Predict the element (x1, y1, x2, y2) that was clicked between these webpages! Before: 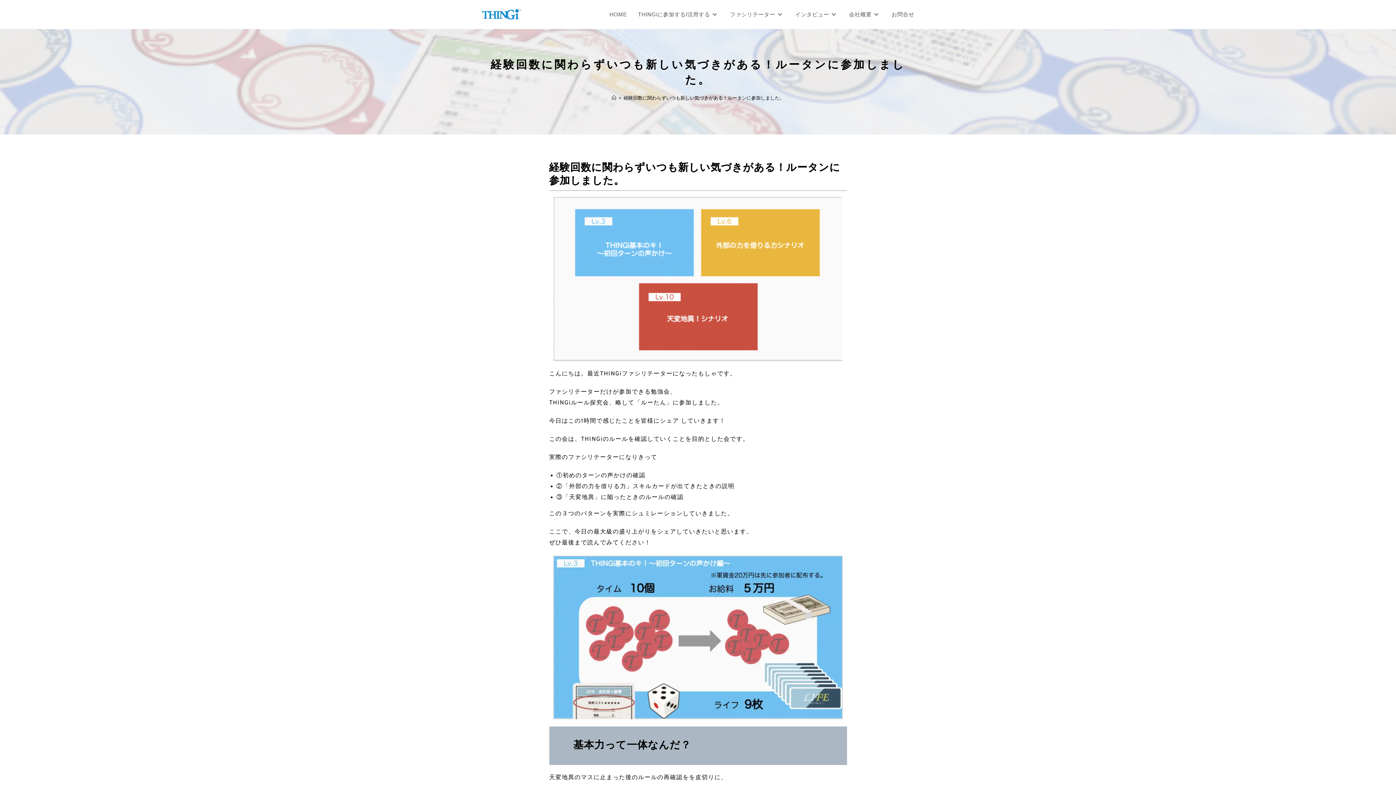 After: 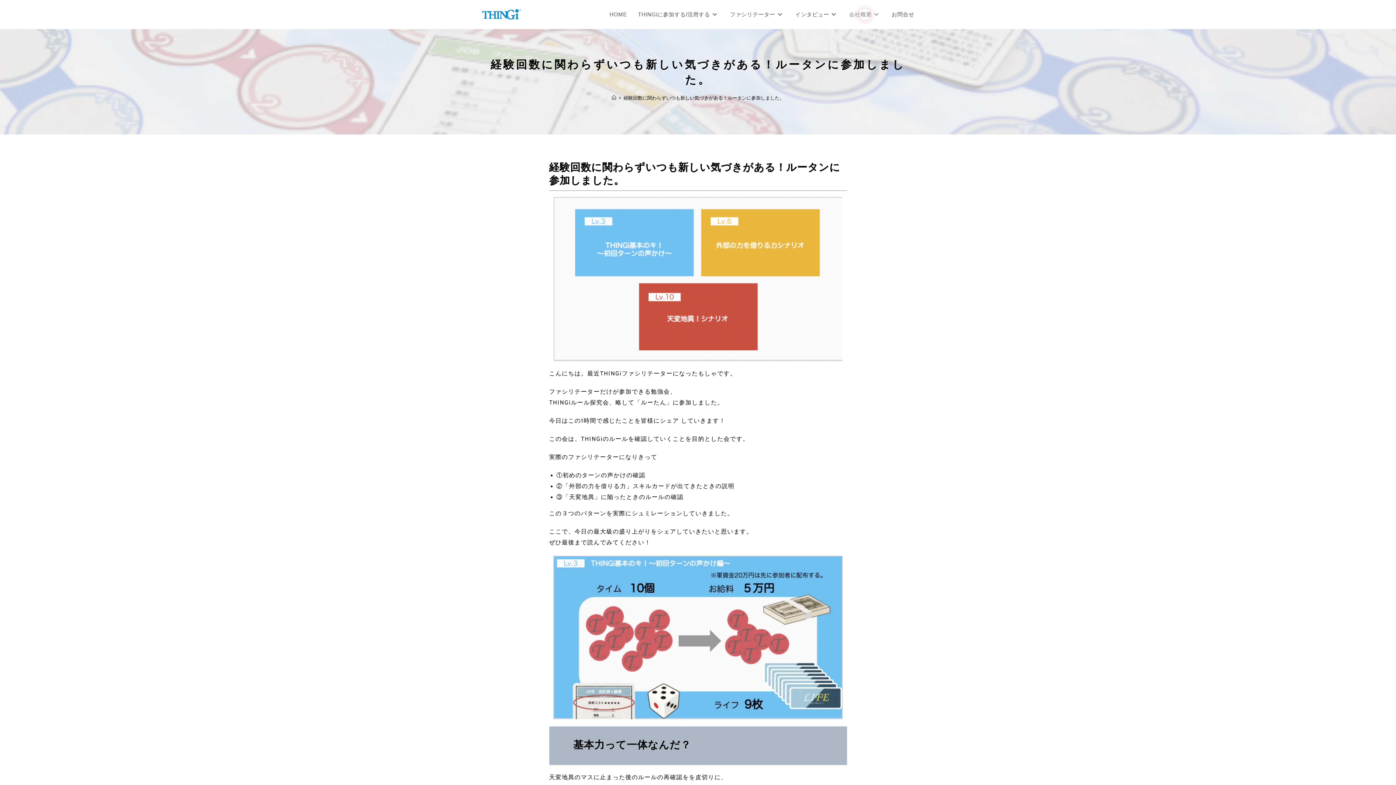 Action: bbox: (843, 0, 886, 29) label: 会社概要